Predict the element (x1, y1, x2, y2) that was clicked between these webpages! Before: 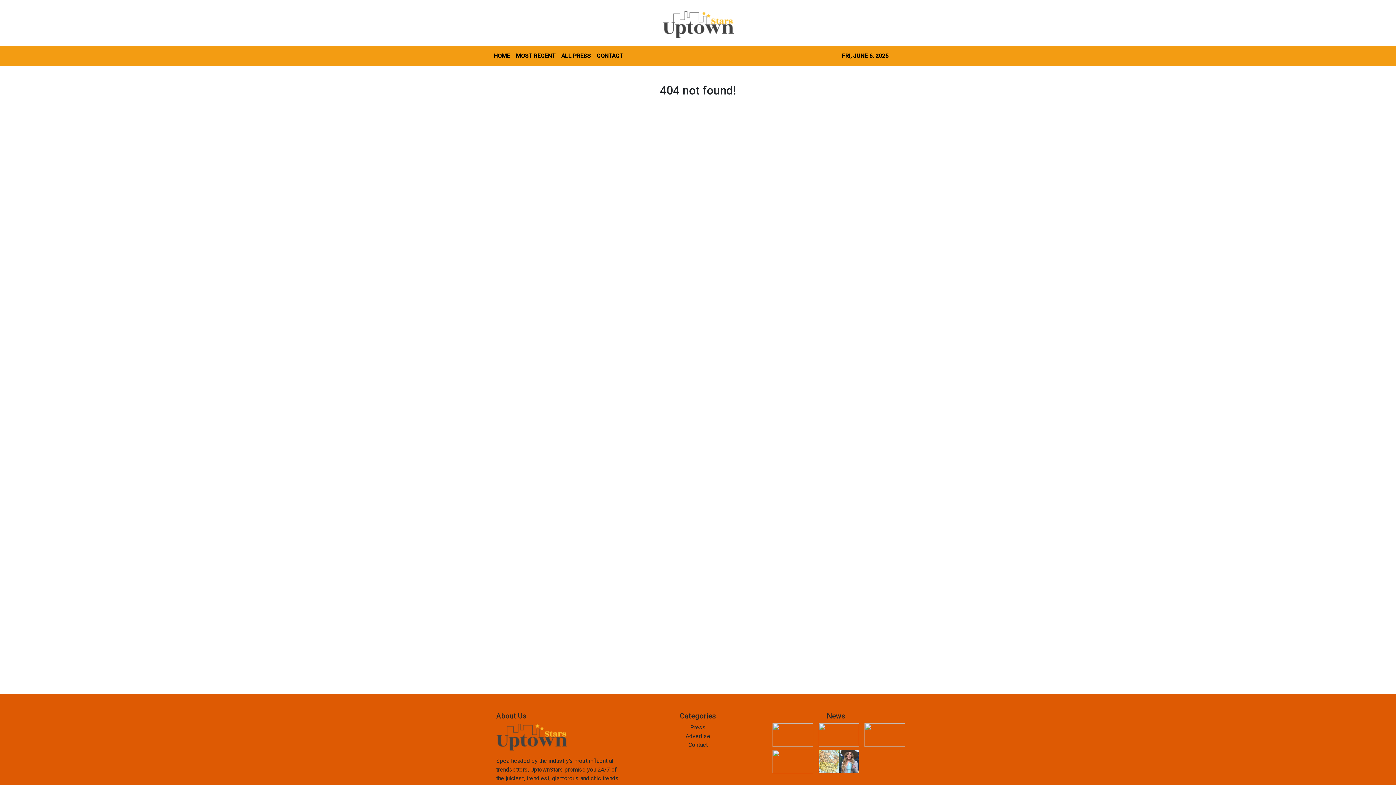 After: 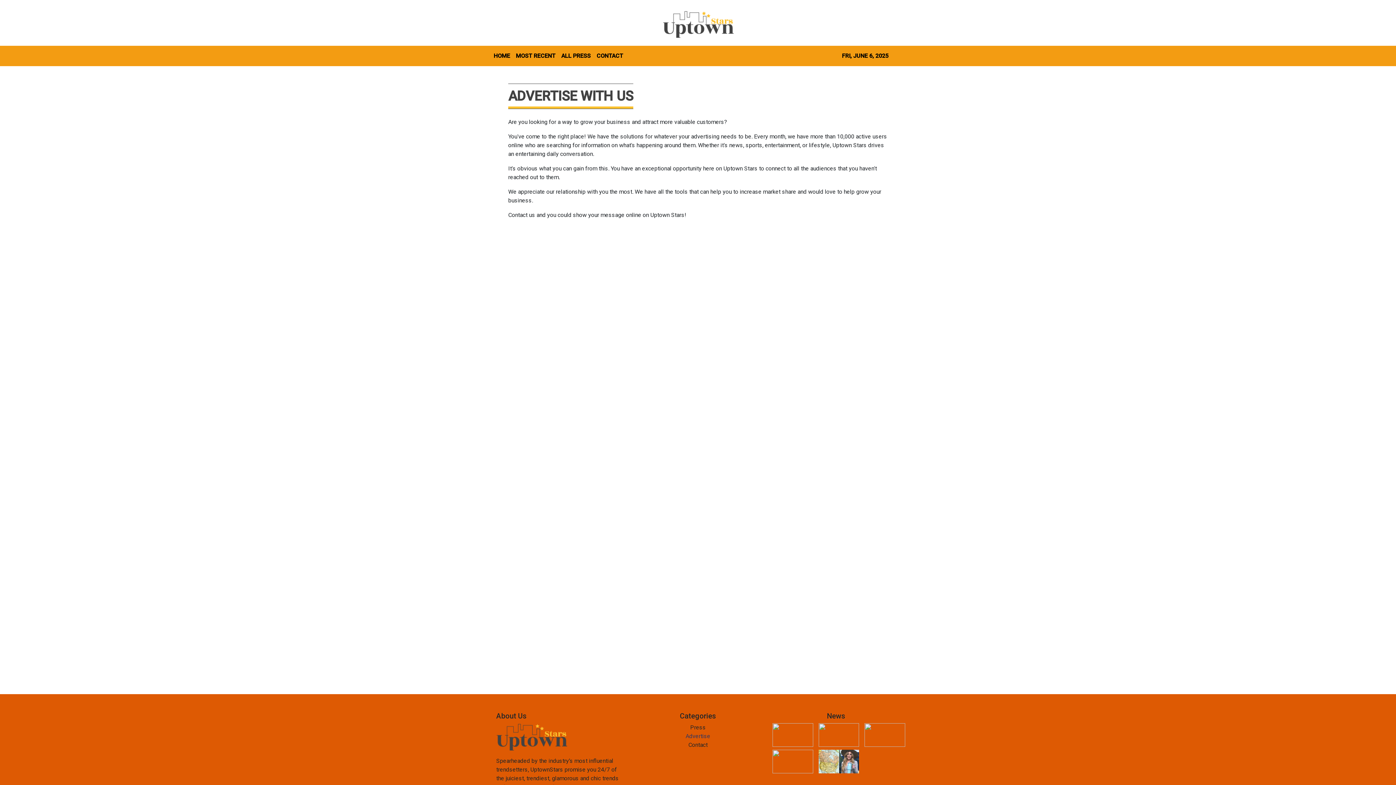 Action: bbox: (637, 732, 758, 741) label: Advertise